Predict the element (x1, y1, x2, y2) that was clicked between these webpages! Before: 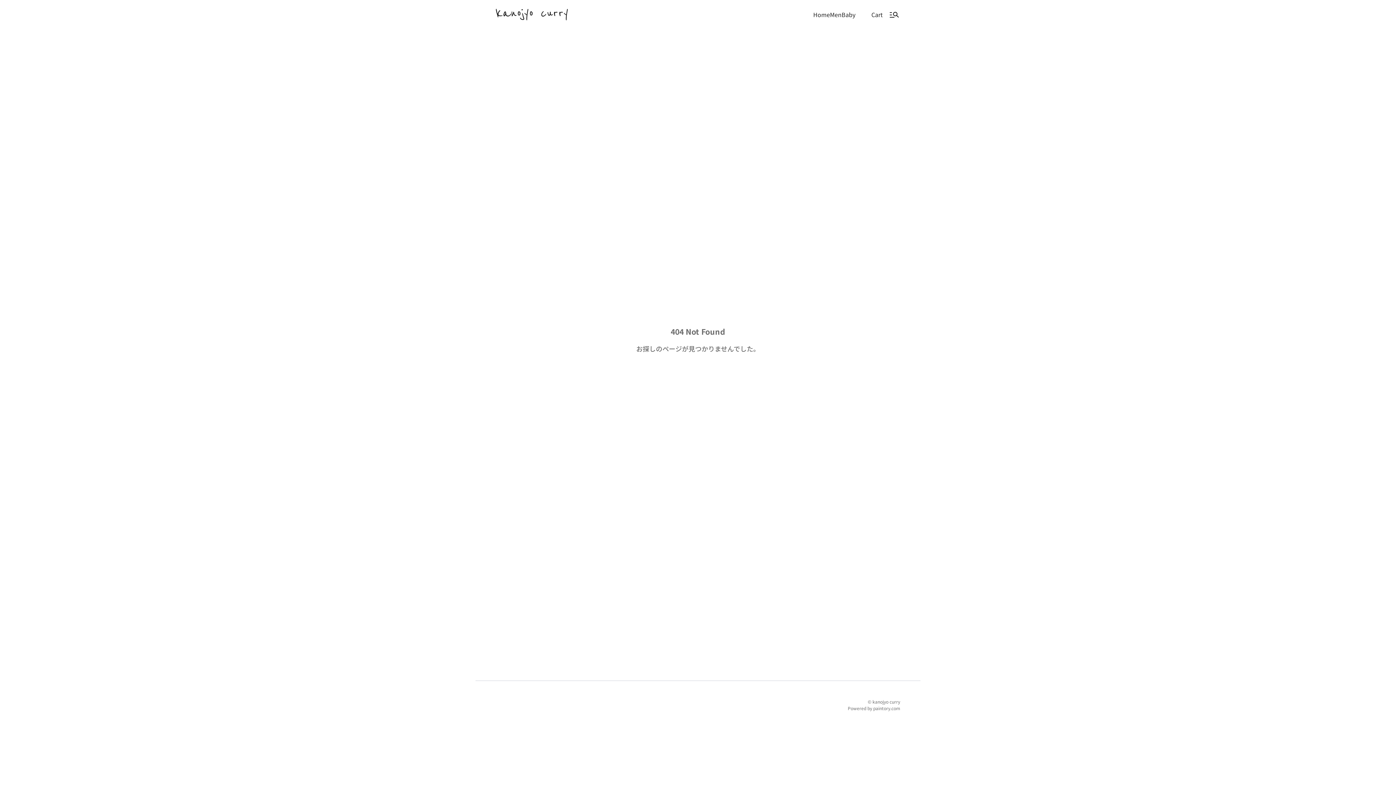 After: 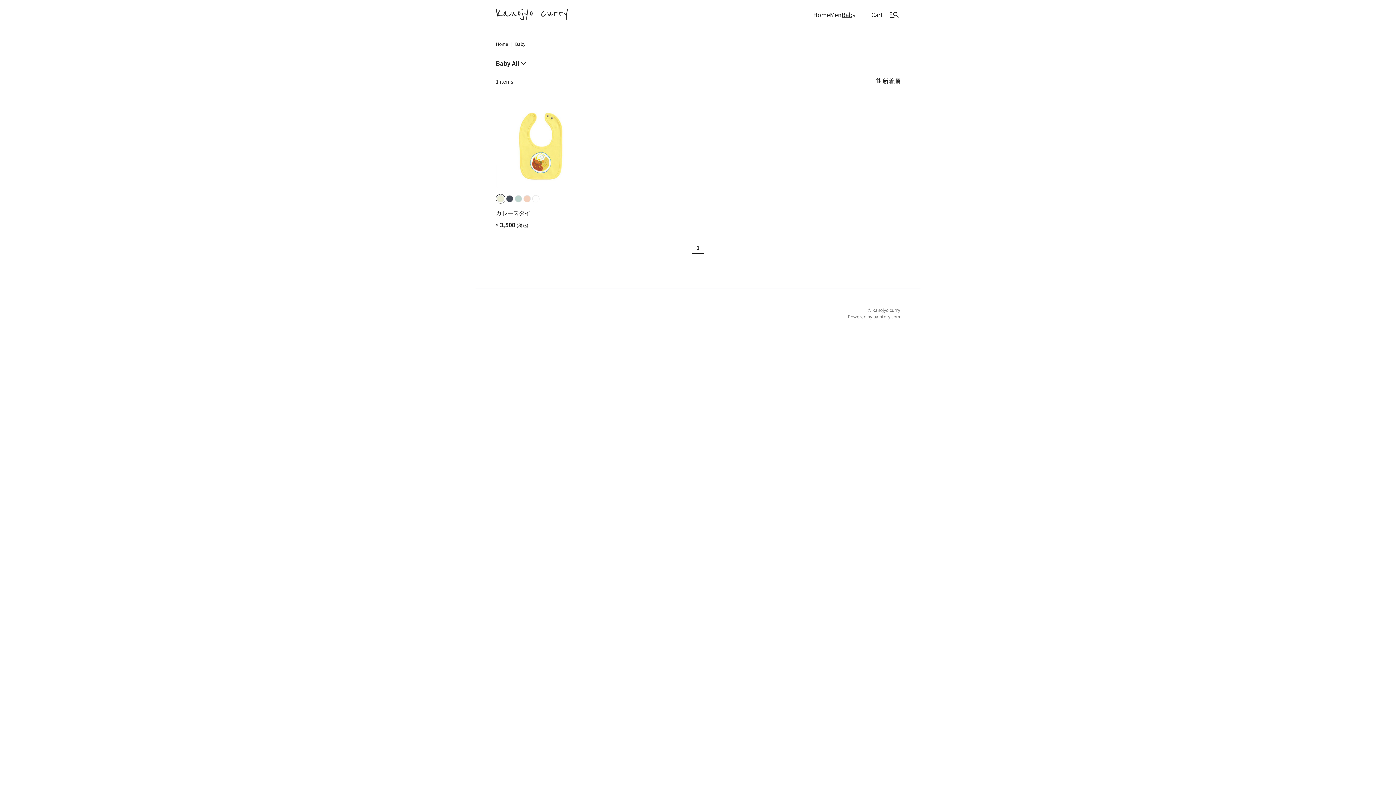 Action: label: Baby bbox: (840, 9, 854, 19)